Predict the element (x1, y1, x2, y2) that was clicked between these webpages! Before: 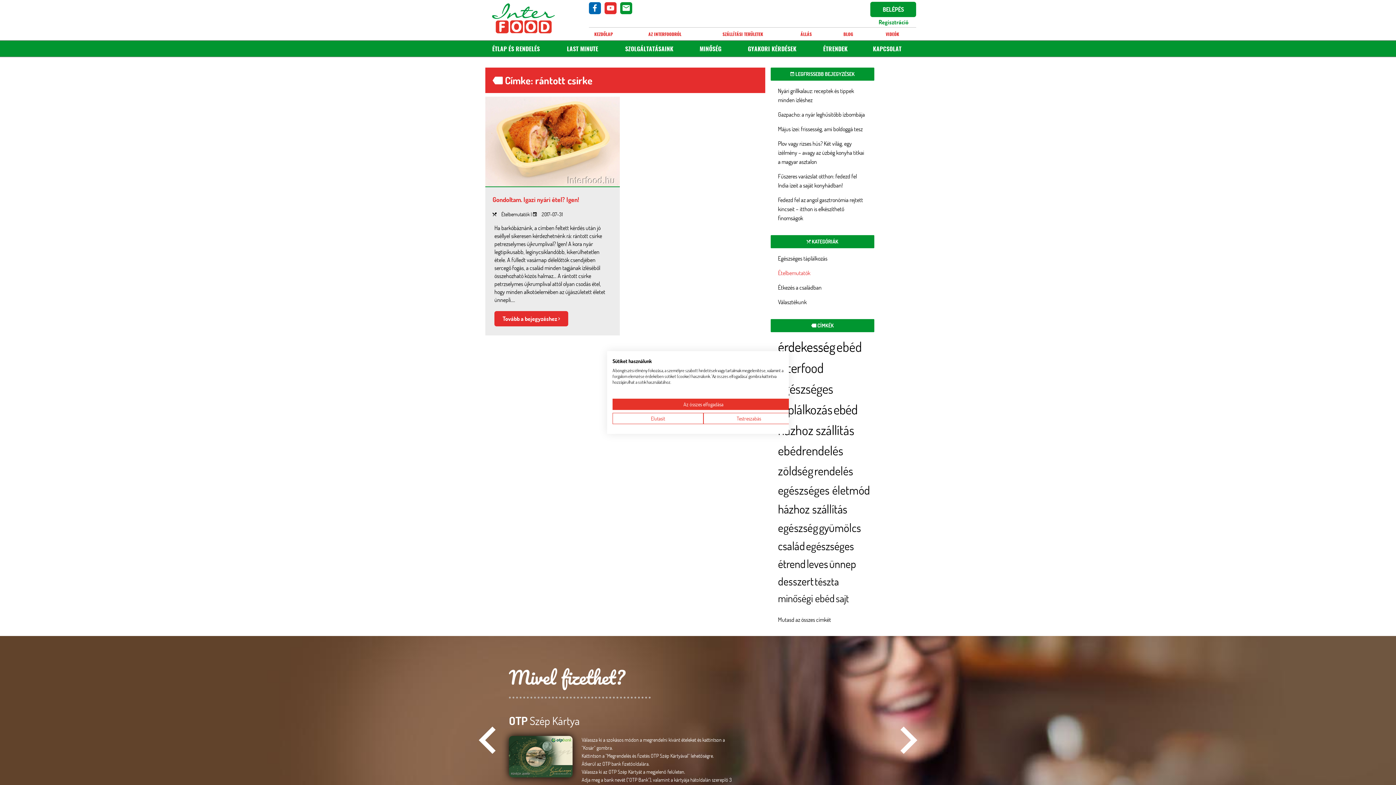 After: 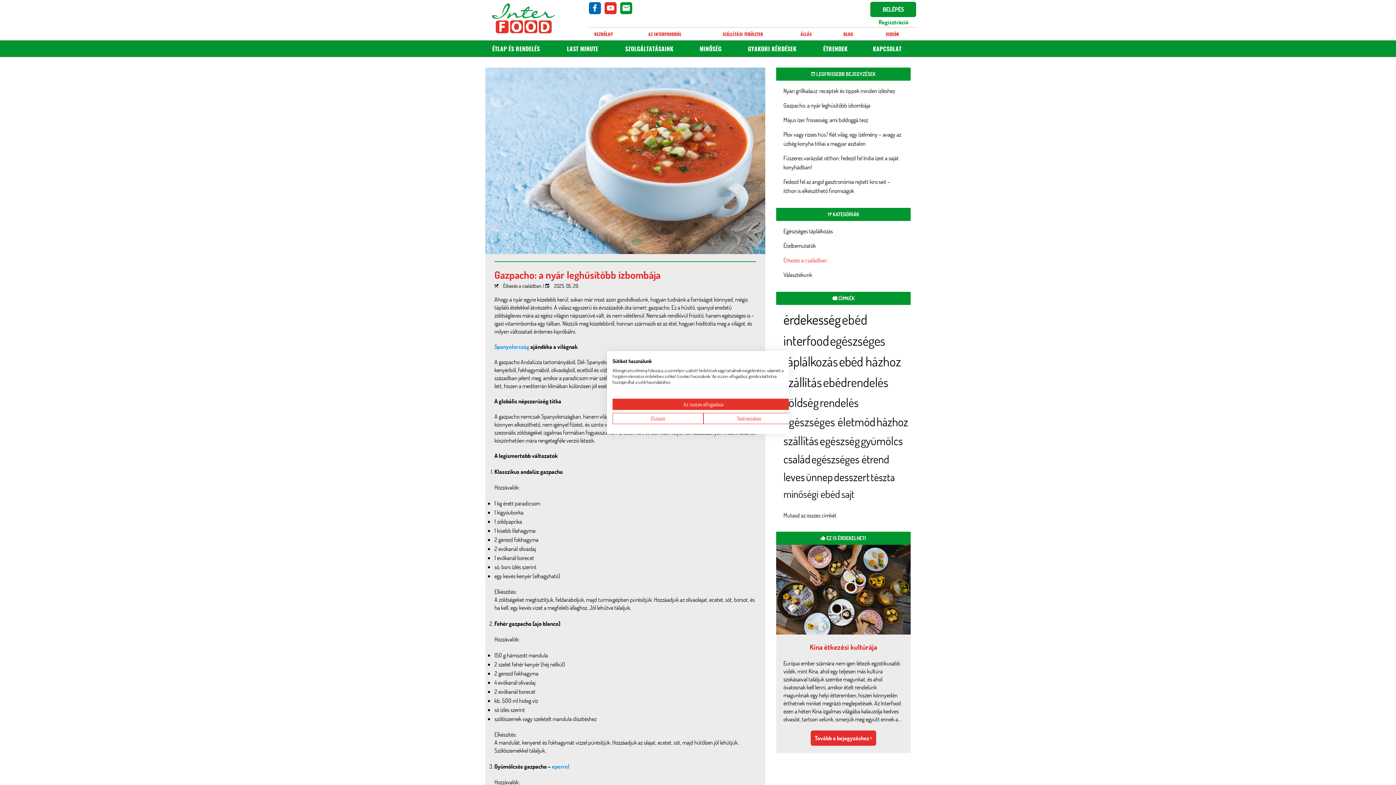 Action: label: Gazpacho: a nyár leghűsítőbb ízbombája bbox: (770, 108, 874, 120)